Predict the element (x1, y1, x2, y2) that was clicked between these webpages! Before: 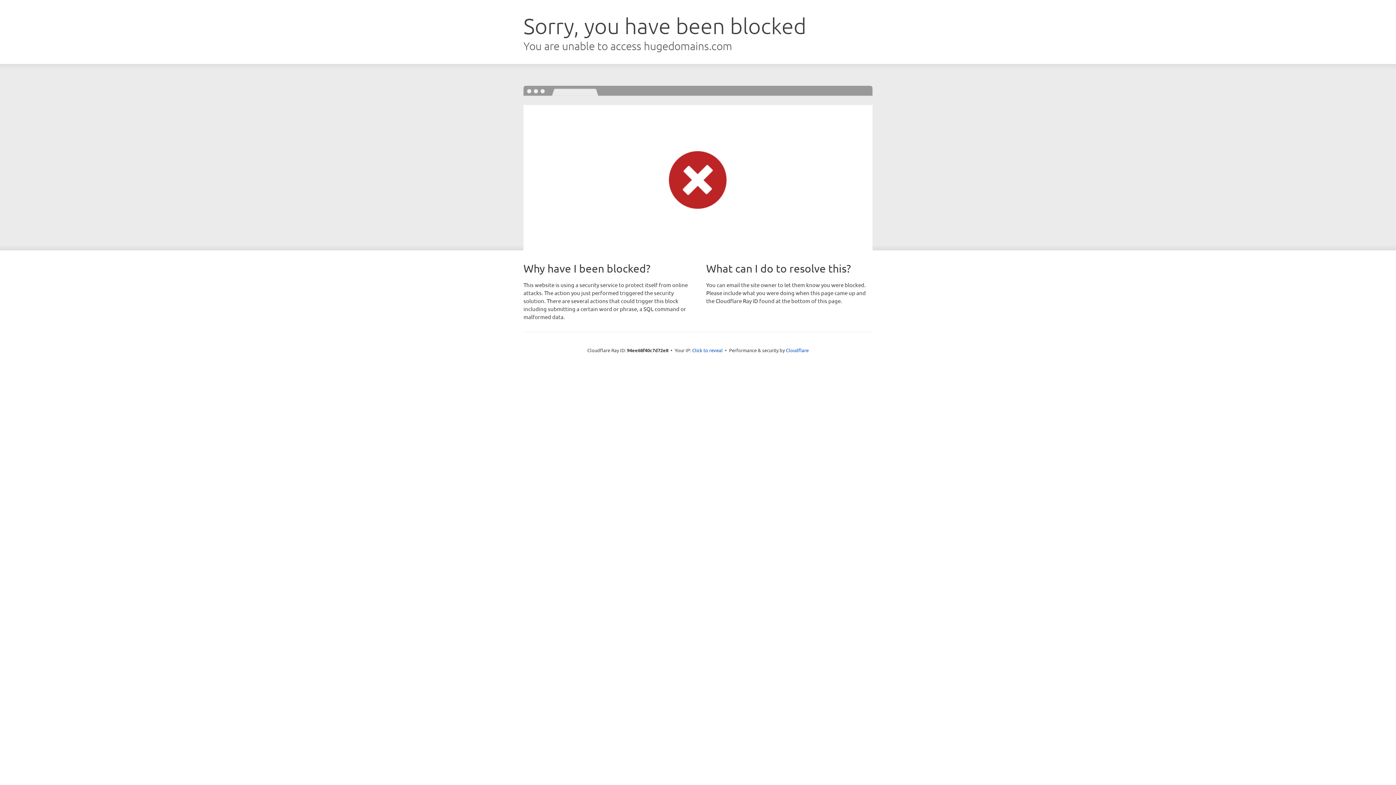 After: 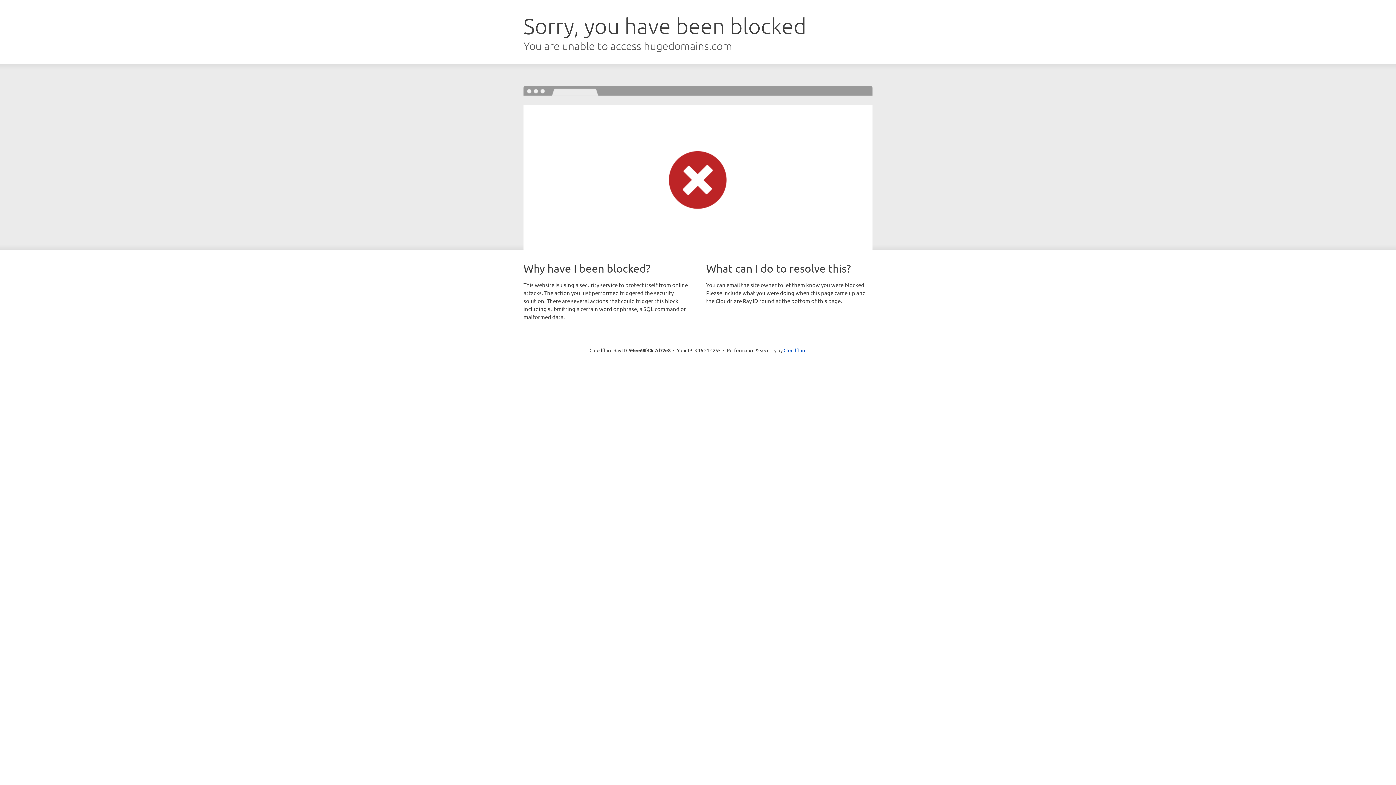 Action: label: Click to reveal bbox: (692, 346, 722, 353)